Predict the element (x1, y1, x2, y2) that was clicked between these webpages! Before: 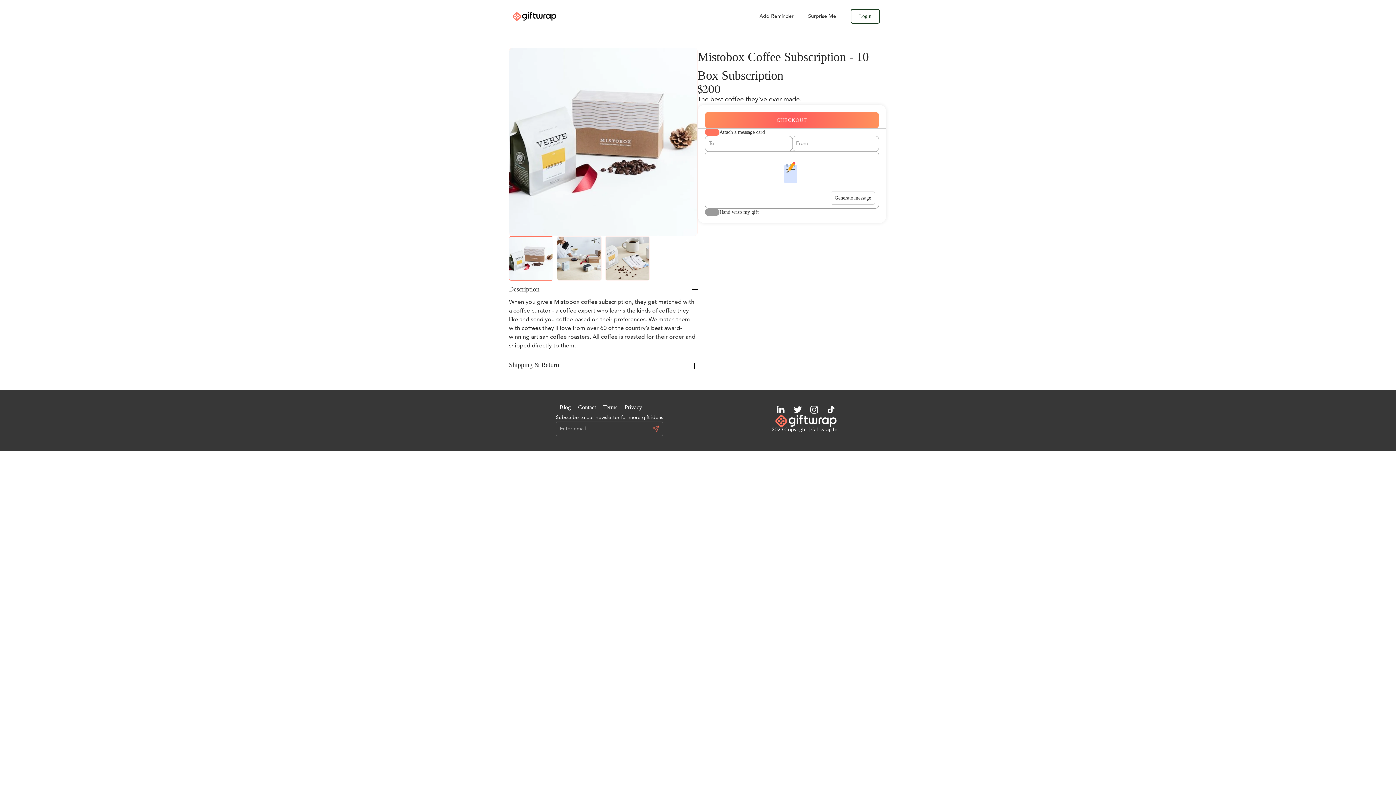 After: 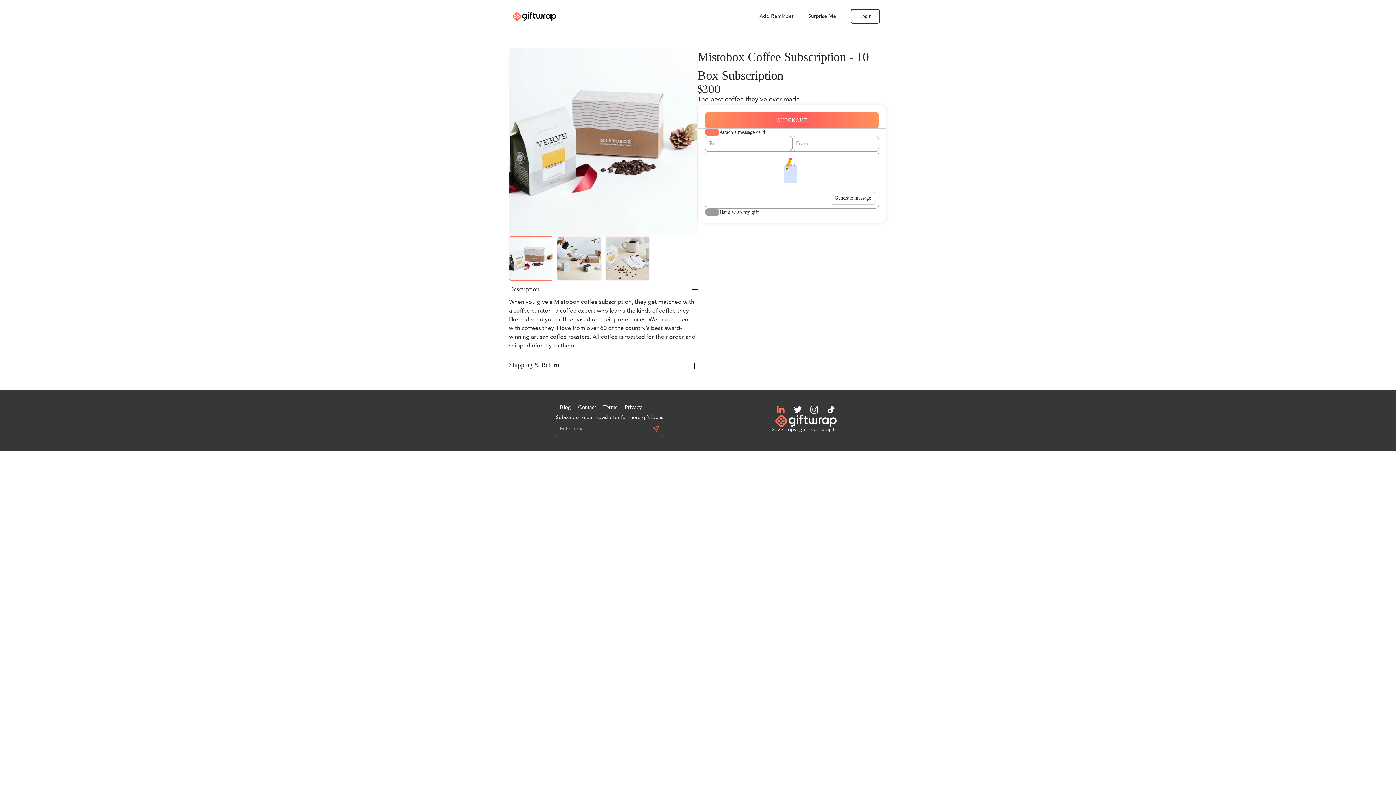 Action: bbox: (775, 405, 784, 414)